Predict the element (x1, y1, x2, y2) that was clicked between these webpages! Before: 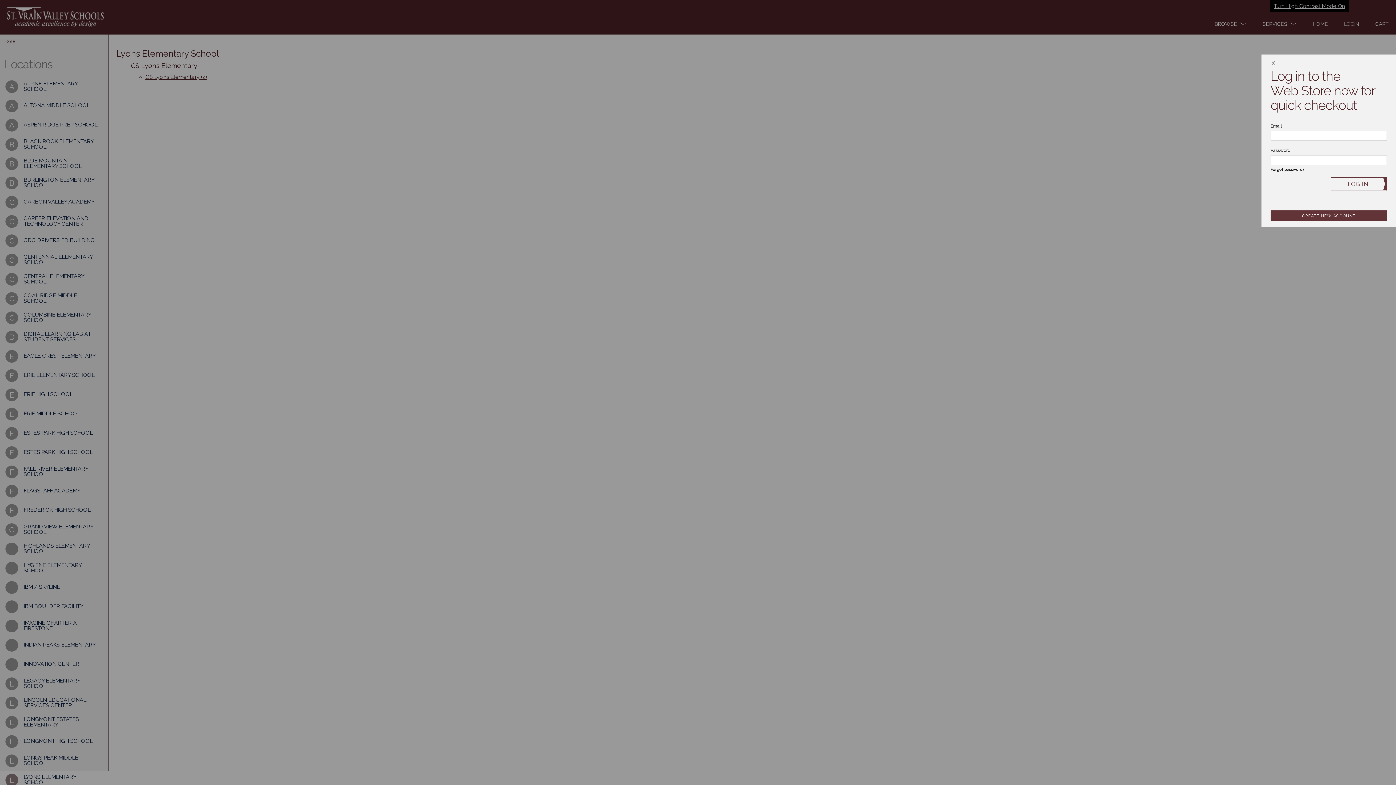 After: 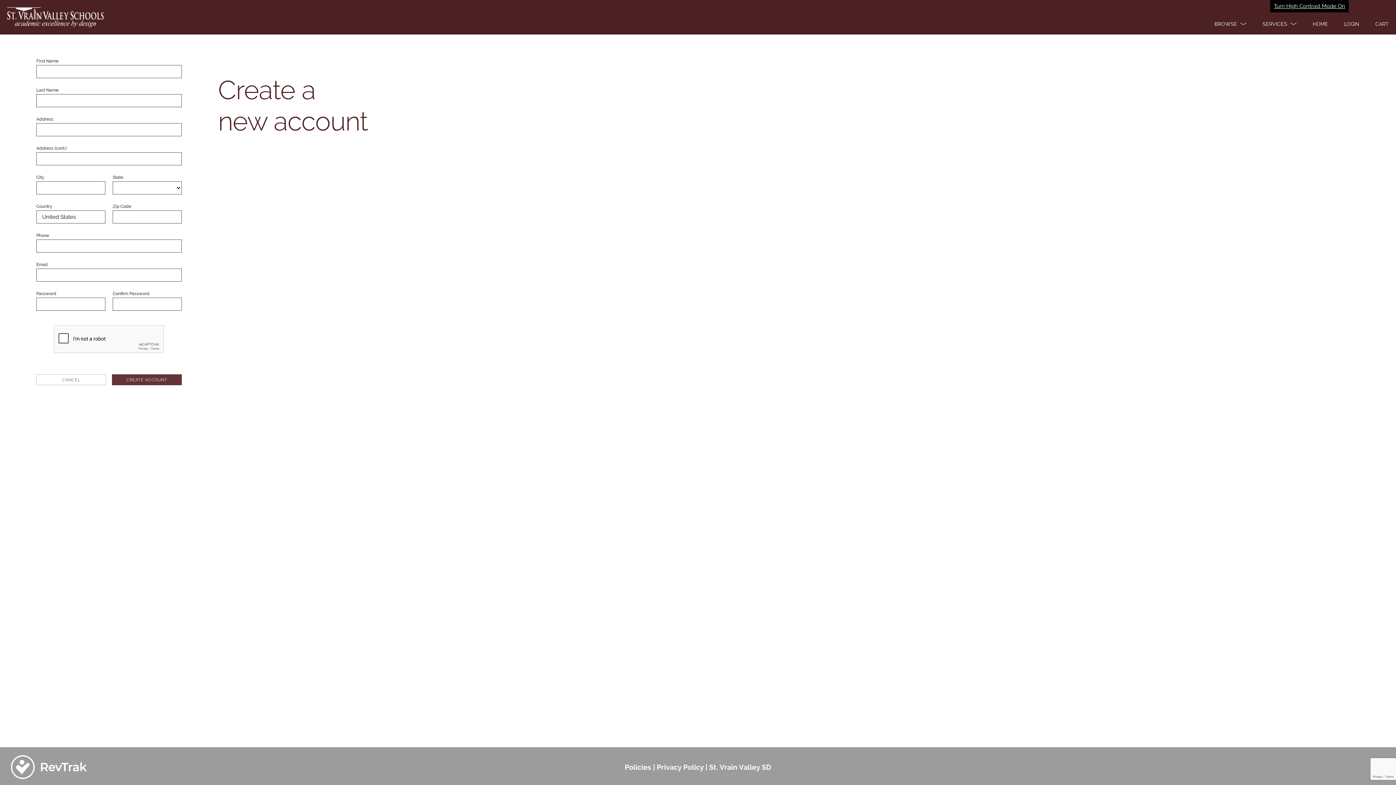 Action: bbox: (1270, 210, 1387, 221) label: CREATE NEW ACCOUNT